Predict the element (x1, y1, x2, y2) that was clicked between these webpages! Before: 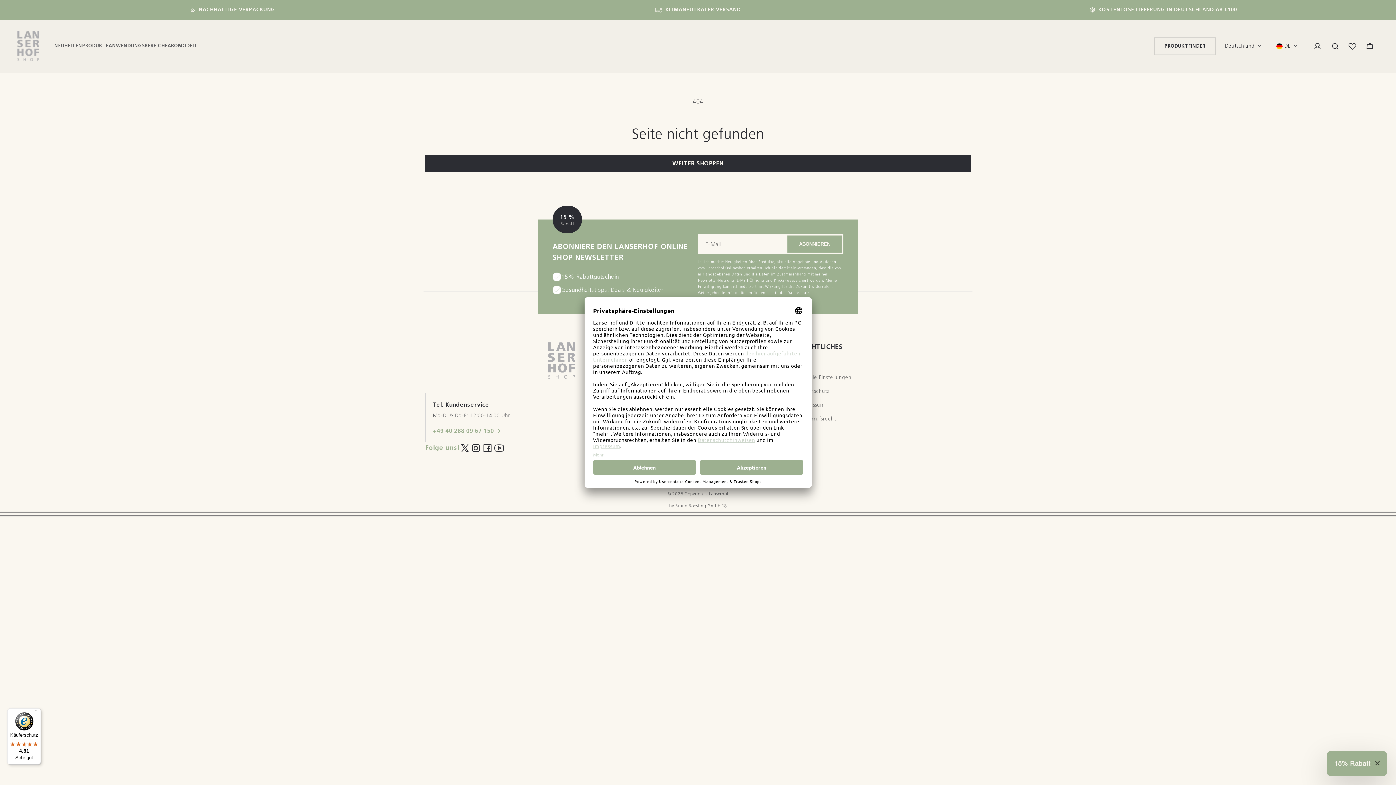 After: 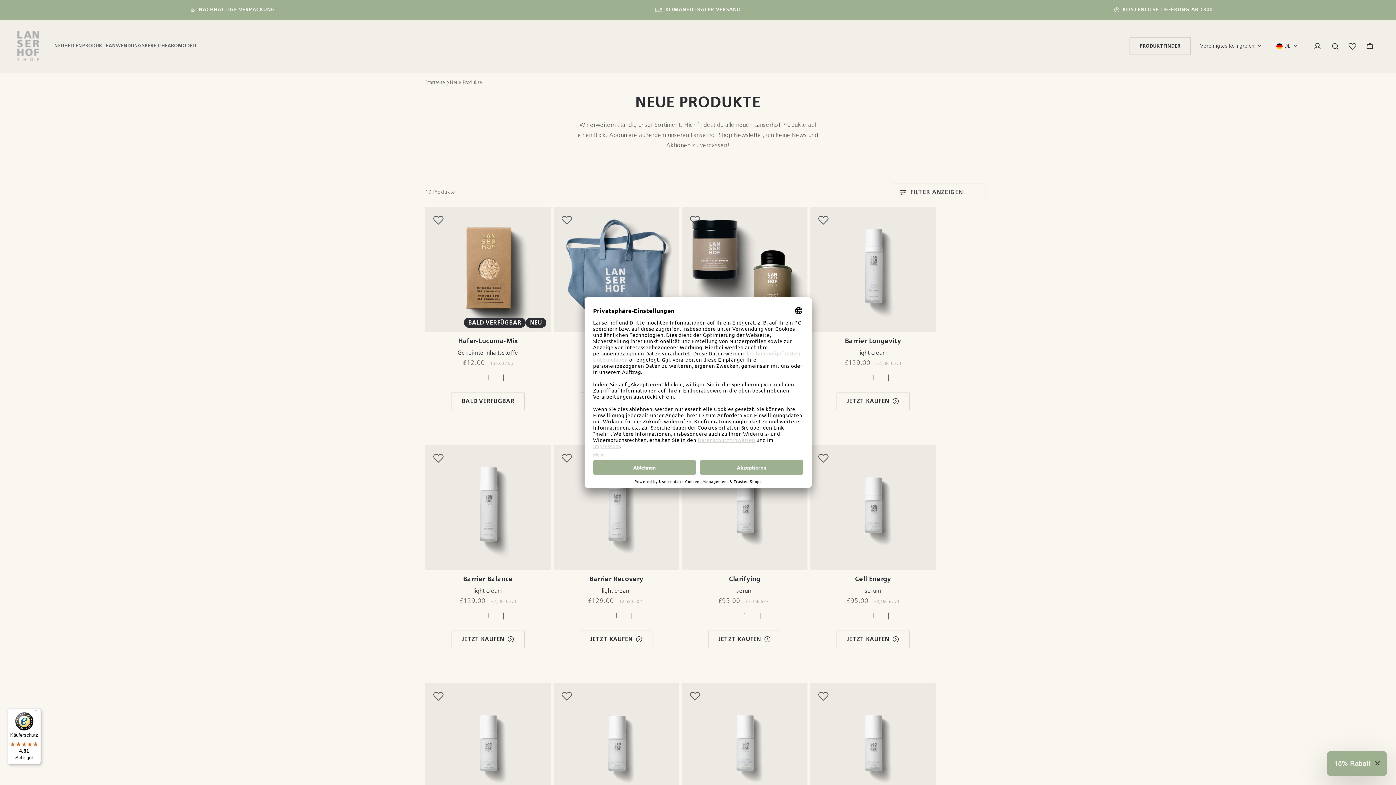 Action: label: NEUHEITEN bbox: (54, 37, 82, 54)